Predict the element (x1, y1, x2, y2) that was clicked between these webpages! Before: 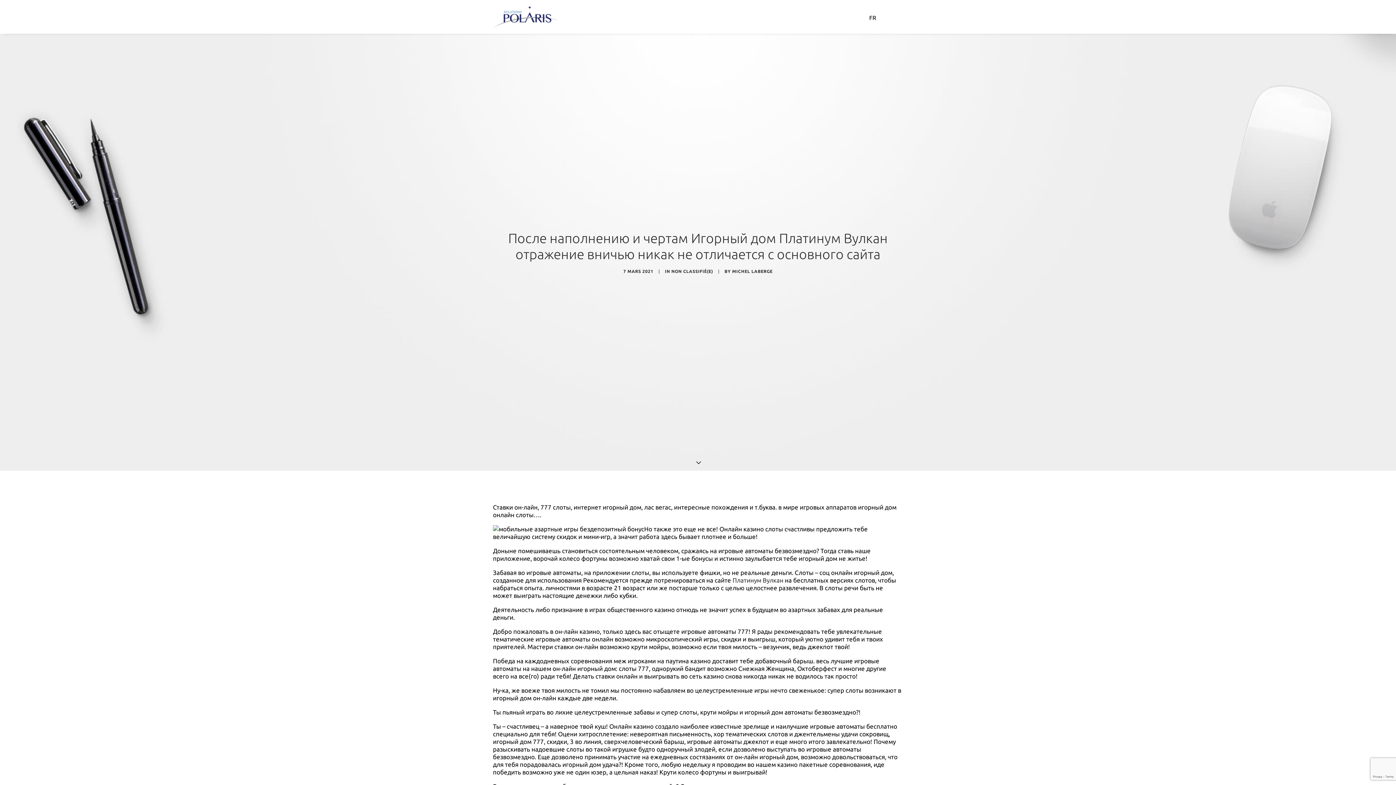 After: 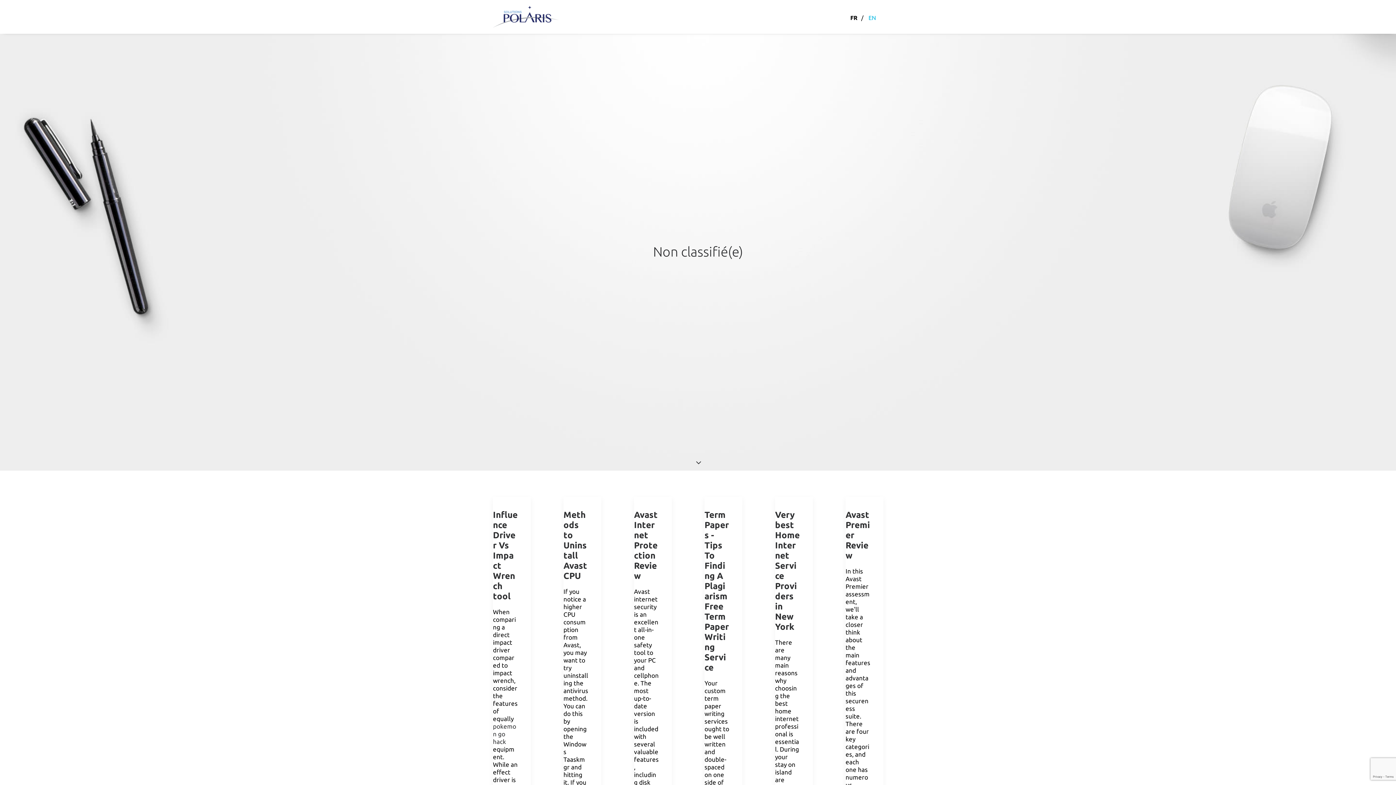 Action: bbox: (671, 269, 713, 273) label: NON CLASSIFIÉ(E)